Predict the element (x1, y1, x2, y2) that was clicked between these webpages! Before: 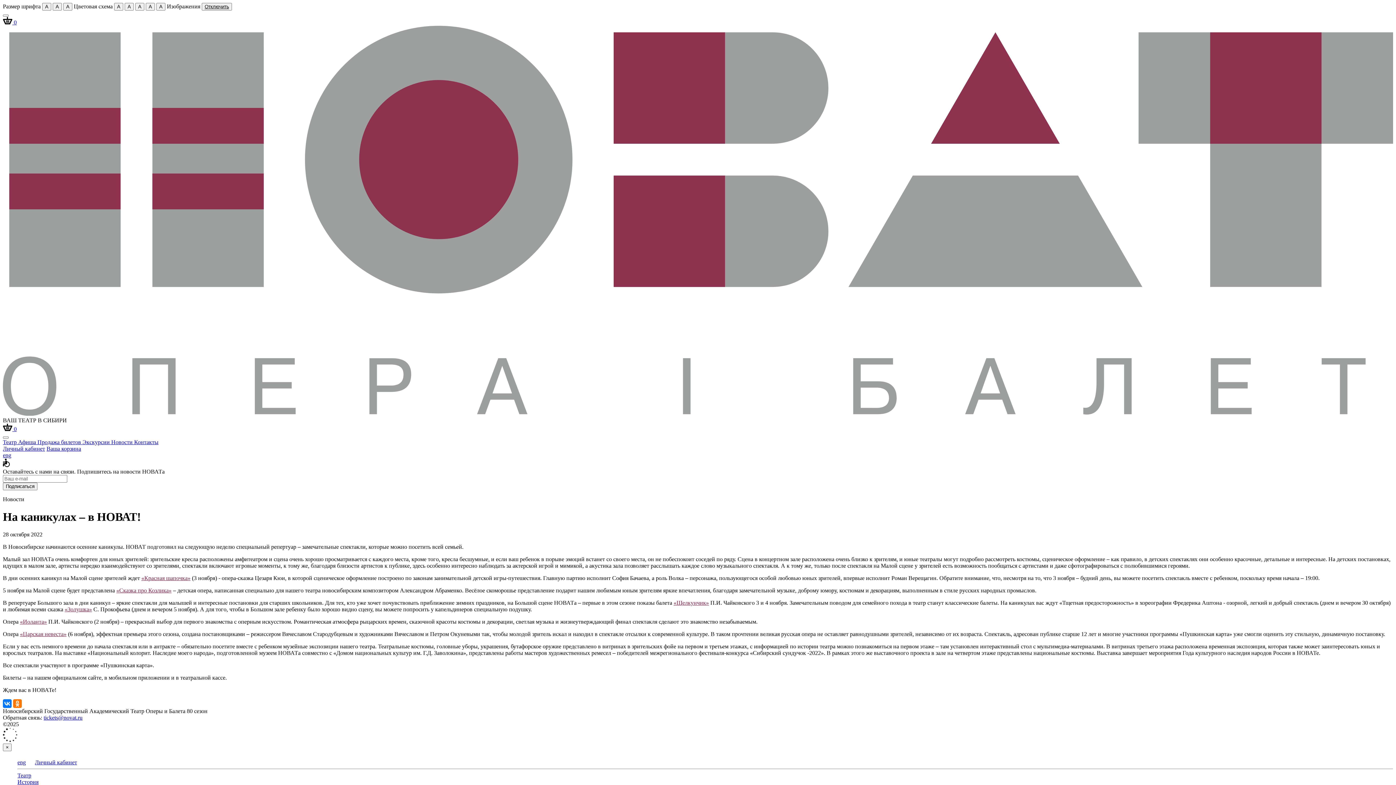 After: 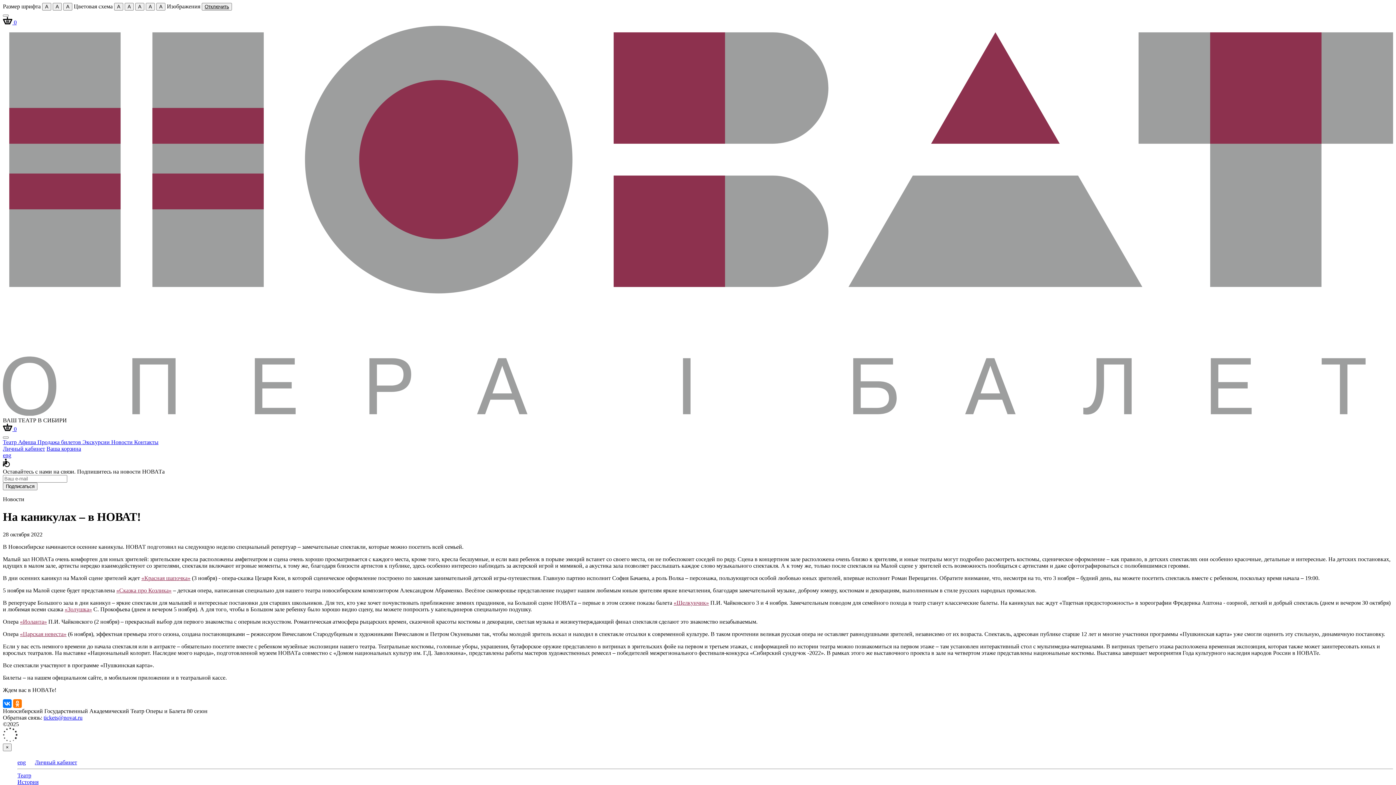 Action: bbox: (64, 606, 92, 612) label: «Золушка»